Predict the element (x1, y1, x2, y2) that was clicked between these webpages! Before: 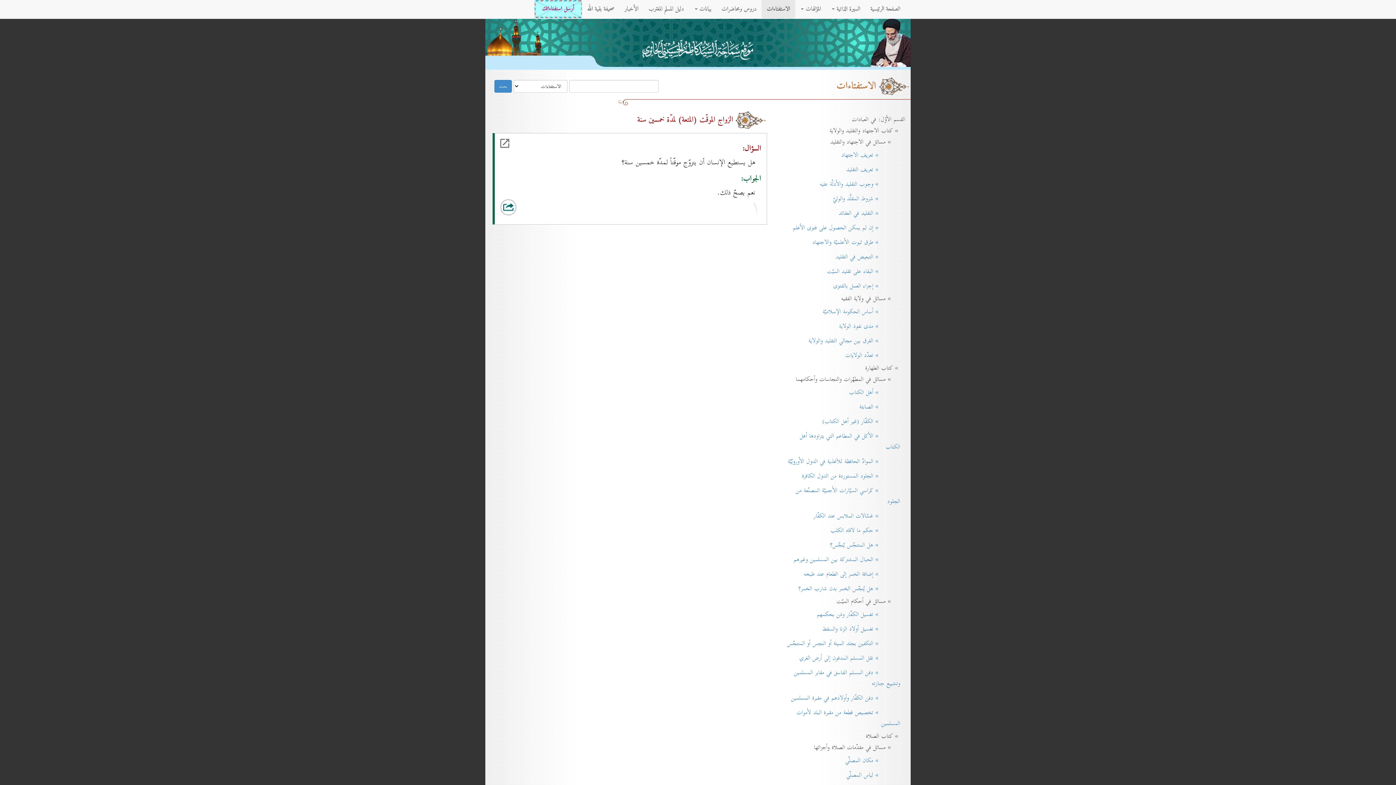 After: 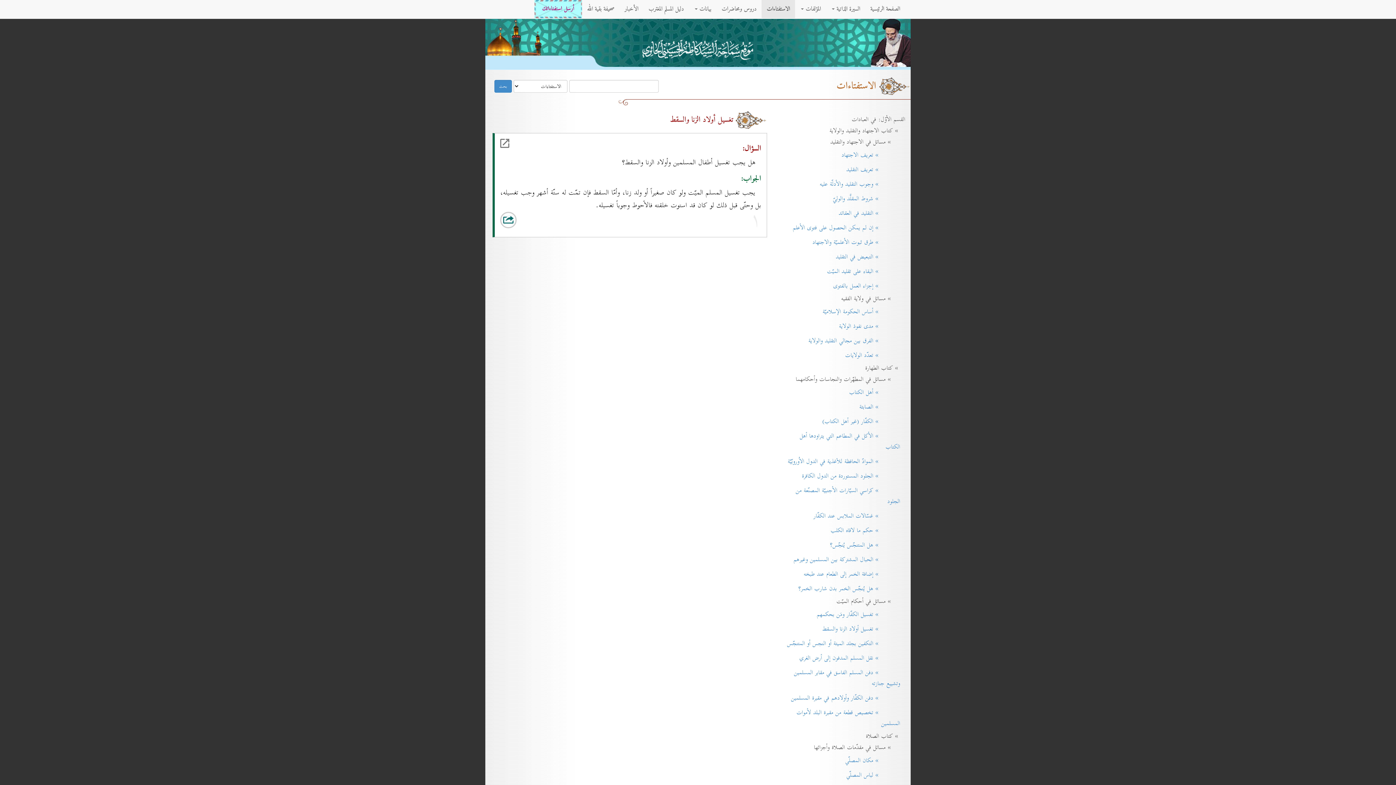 Action: bbox: (780, 622, 905, 636) label:          » تغسيل أولاد الزنا والسقط